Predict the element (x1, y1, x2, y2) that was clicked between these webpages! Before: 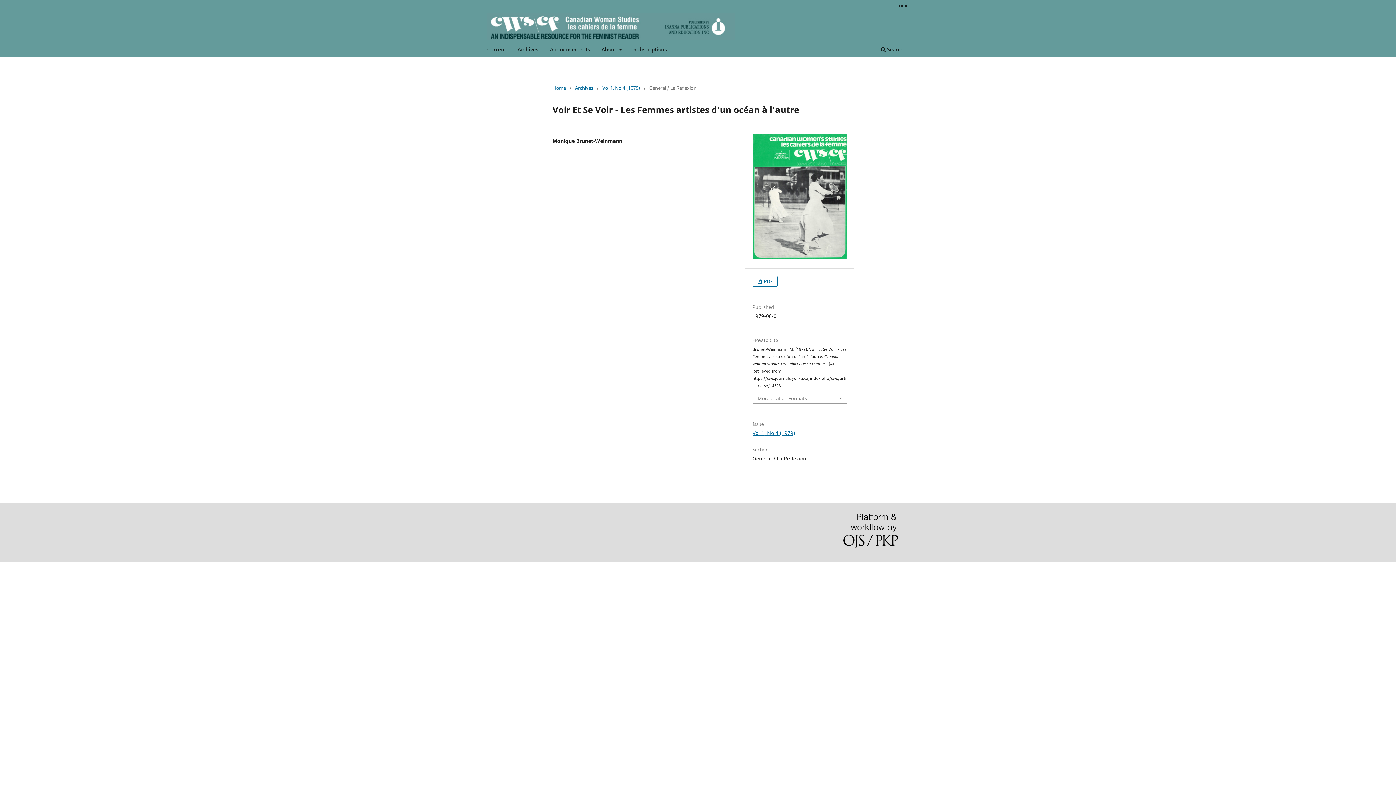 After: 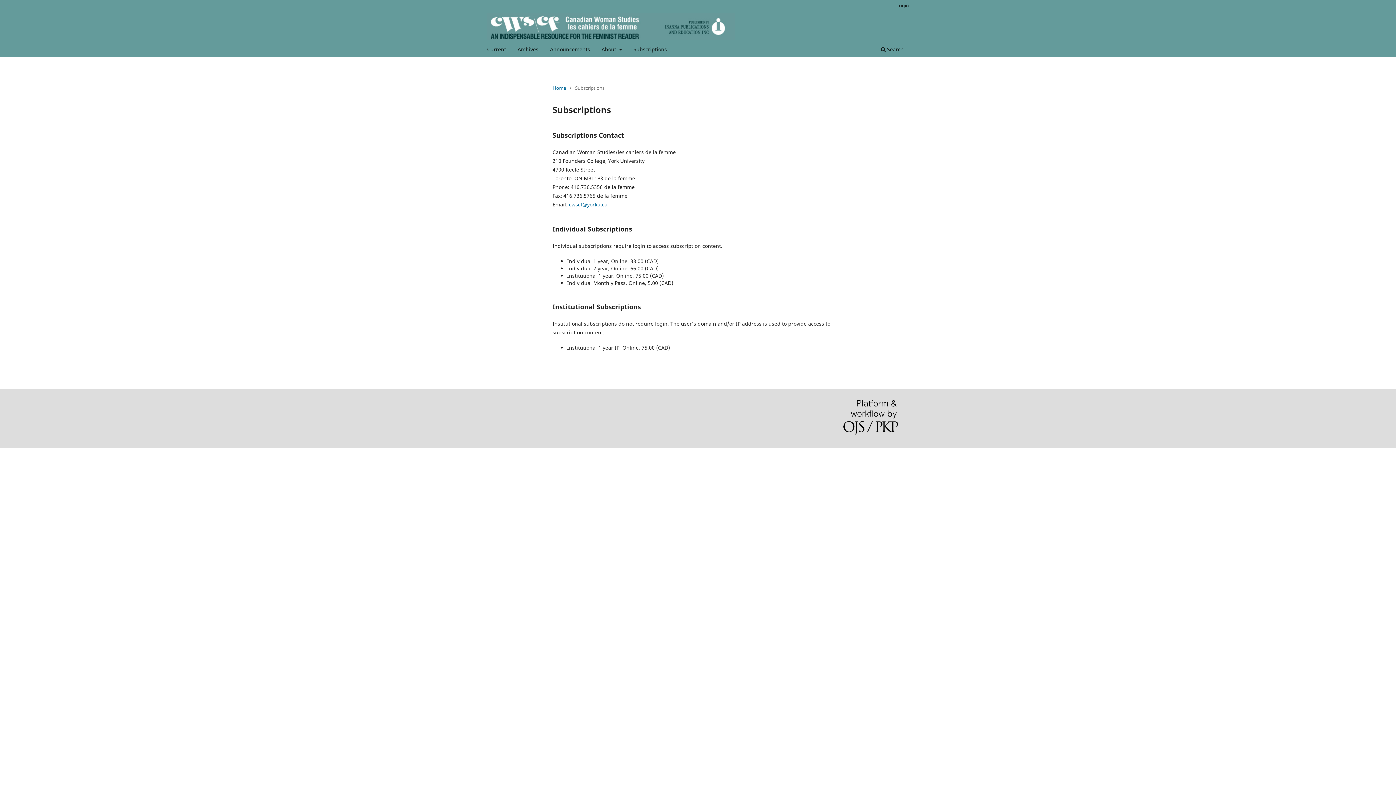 Action: label: Subscriptions bbox: (631, 43, 669, 56)